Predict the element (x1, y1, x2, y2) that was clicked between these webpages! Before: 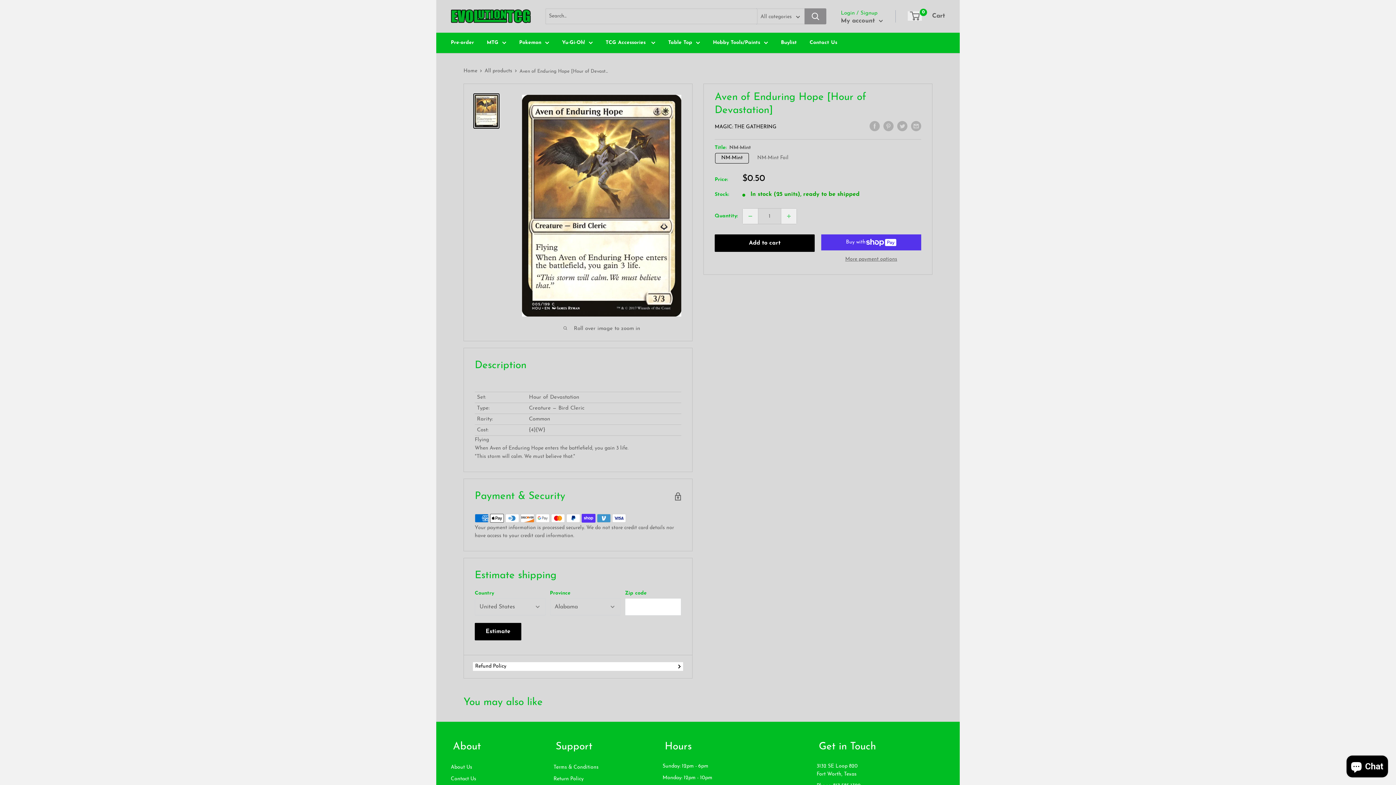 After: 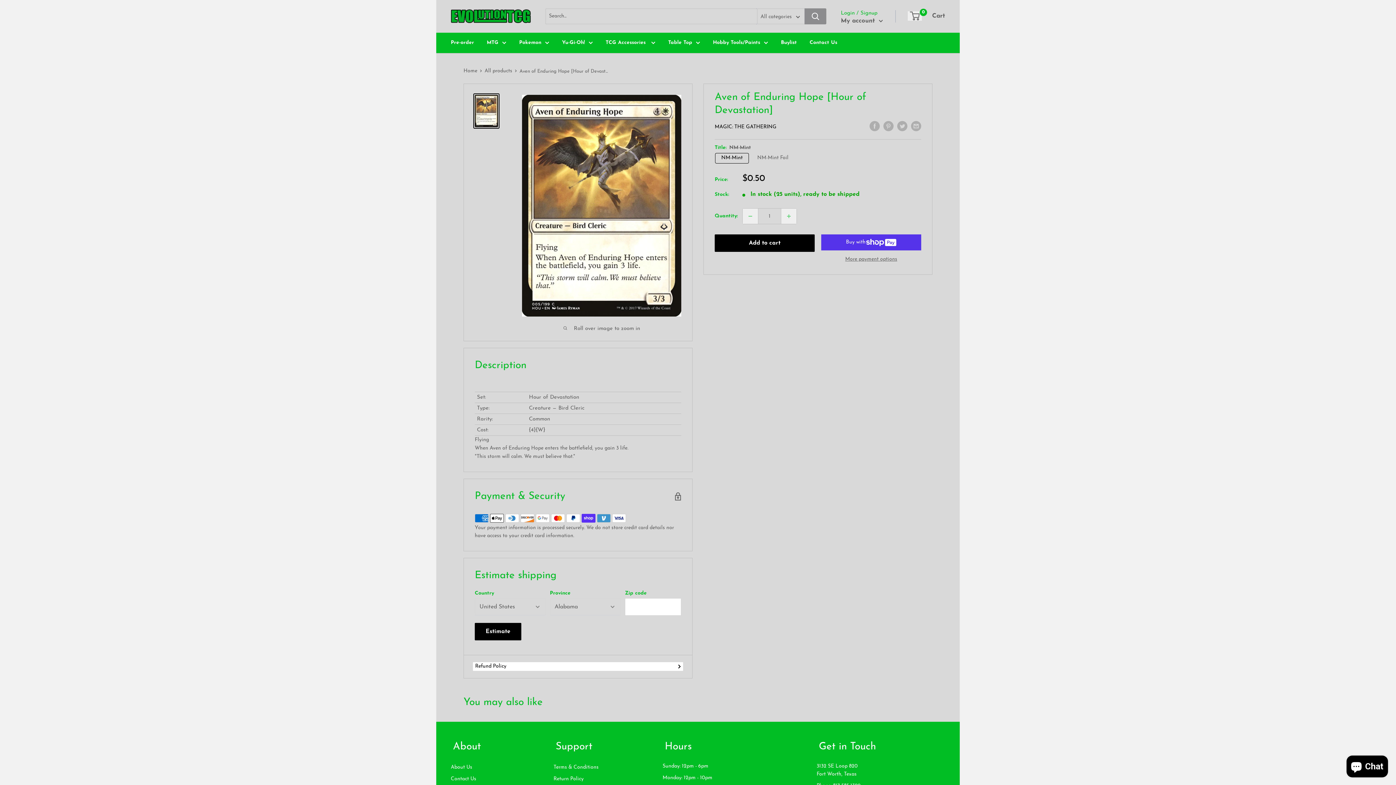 Action: bbox: (473, 93, 499, 128)